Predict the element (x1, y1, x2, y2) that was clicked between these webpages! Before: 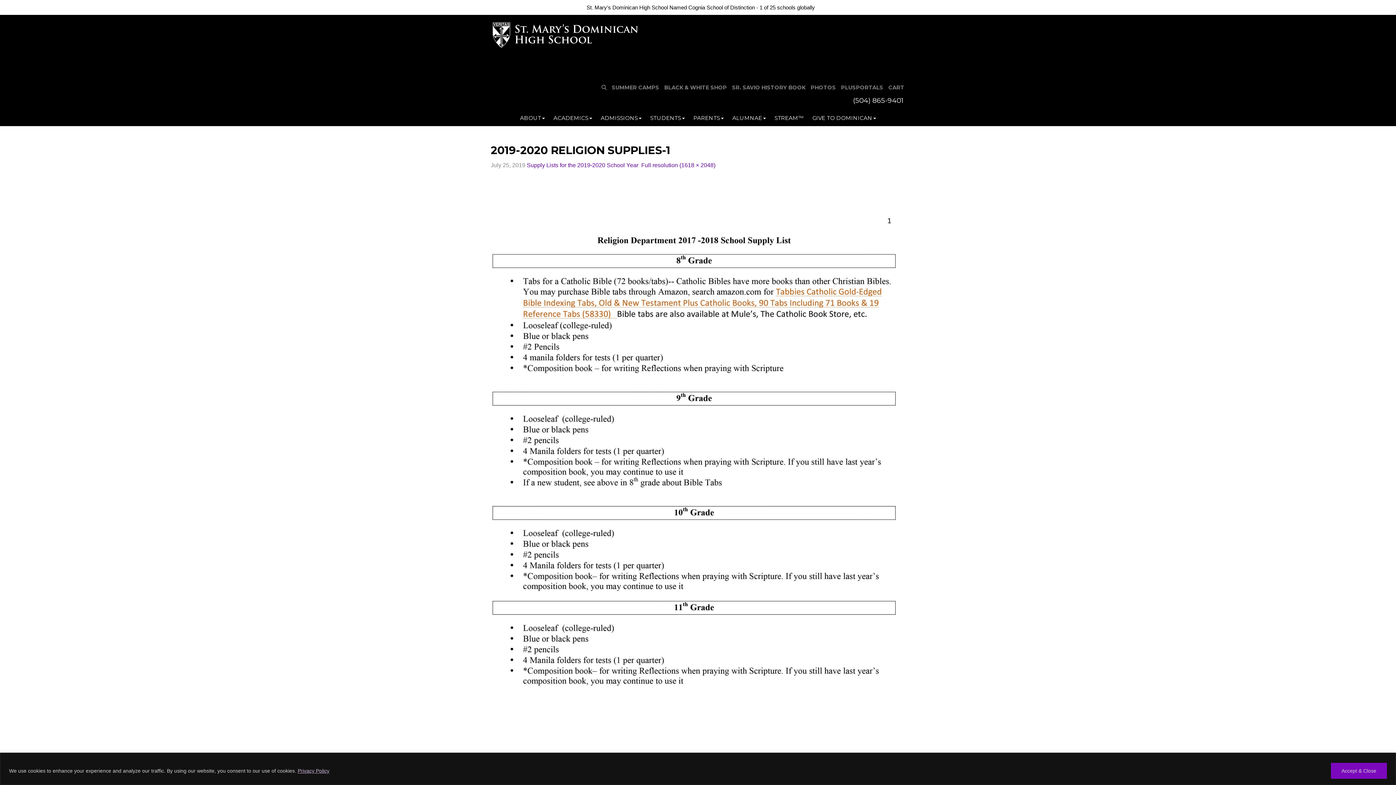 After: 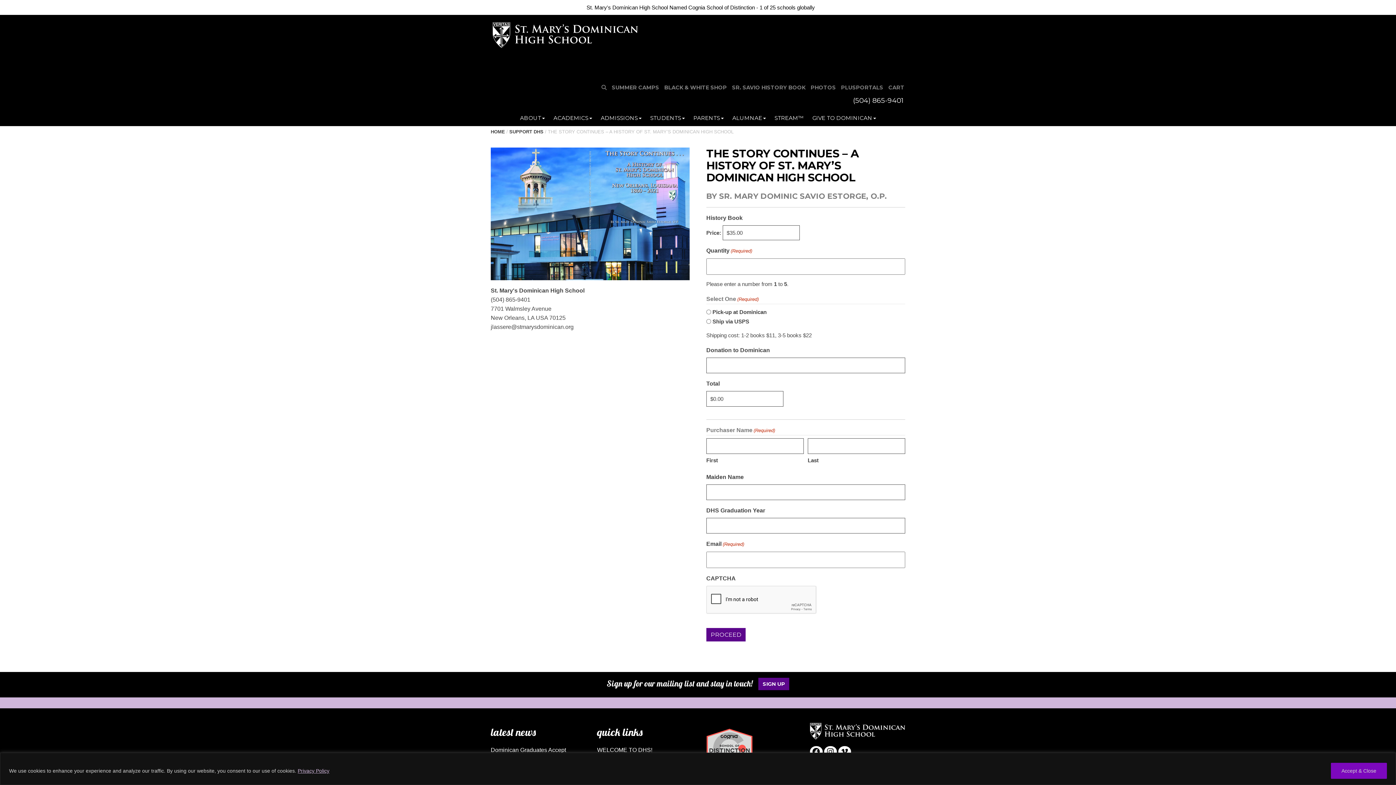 Action: bbox: (732, 84, 805, 90) label: SR. SAVIO HISTORY BOOK